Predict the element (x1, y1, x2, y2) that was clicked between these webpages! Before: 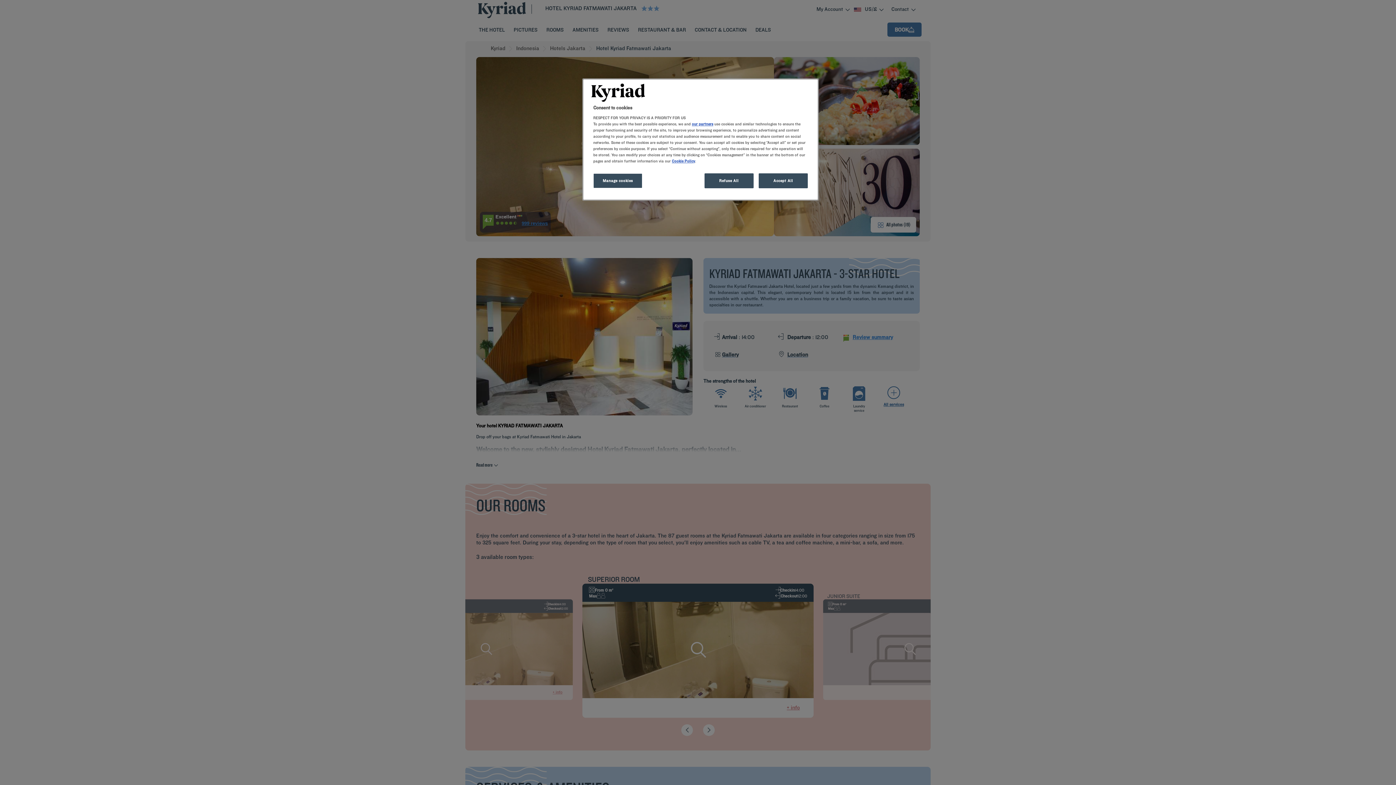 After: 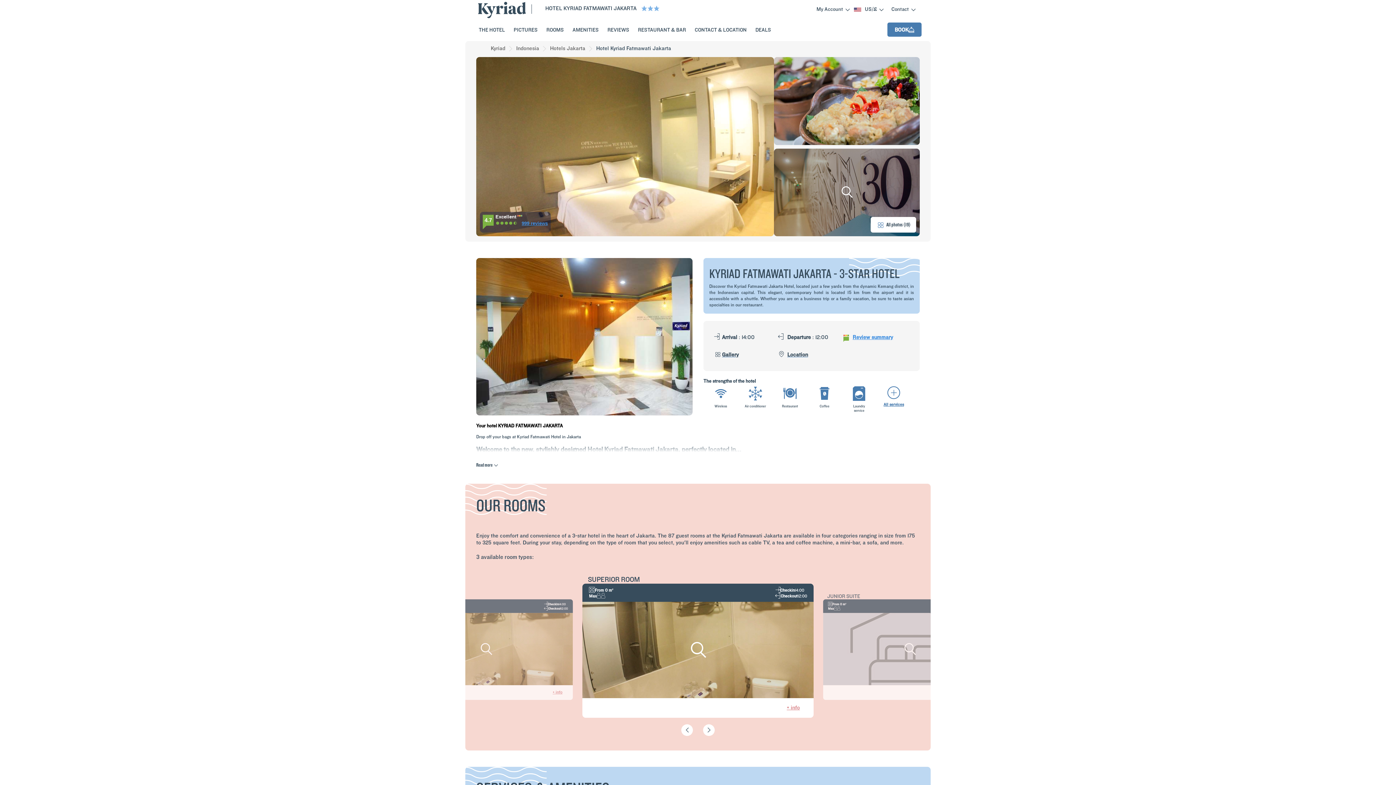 Action: bbox: (758, 173, 808, 188) label: Accept All